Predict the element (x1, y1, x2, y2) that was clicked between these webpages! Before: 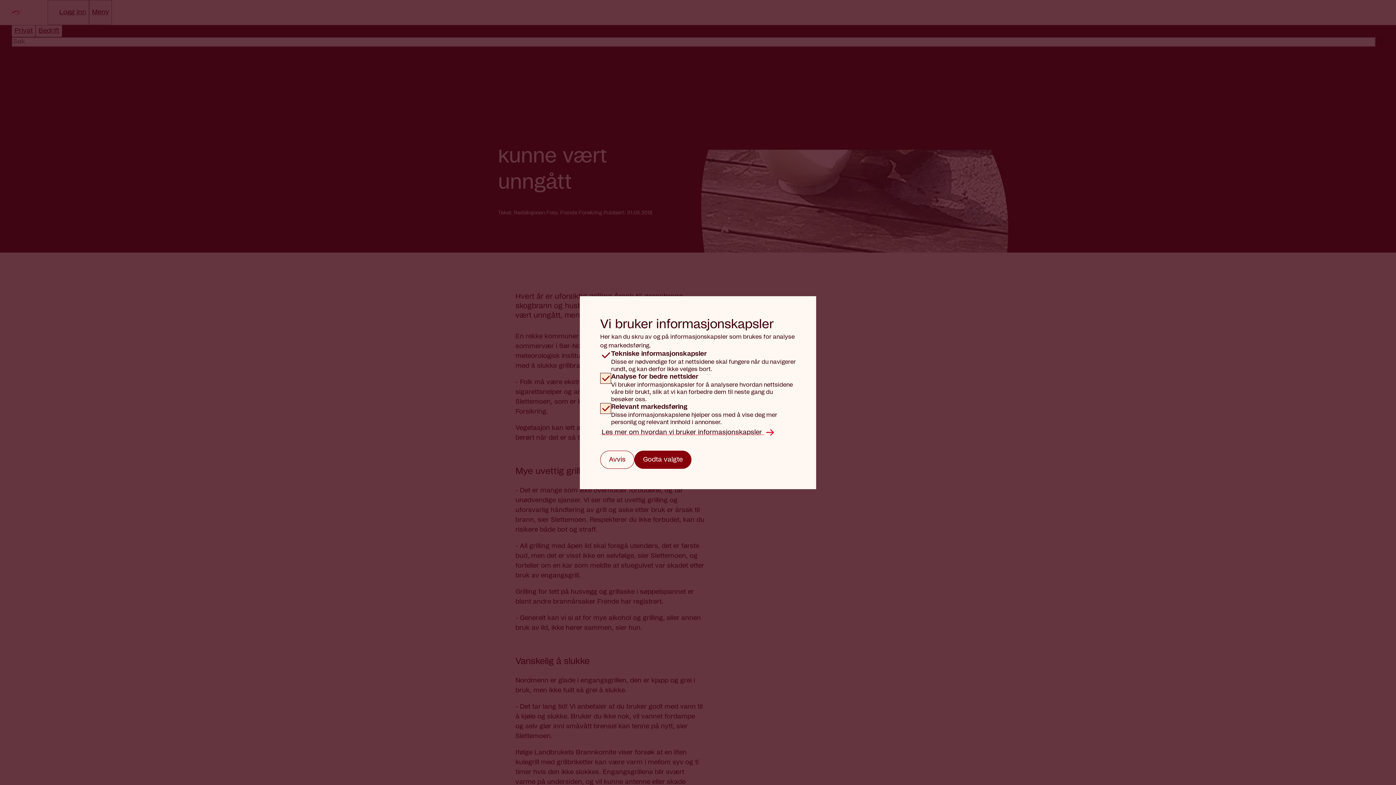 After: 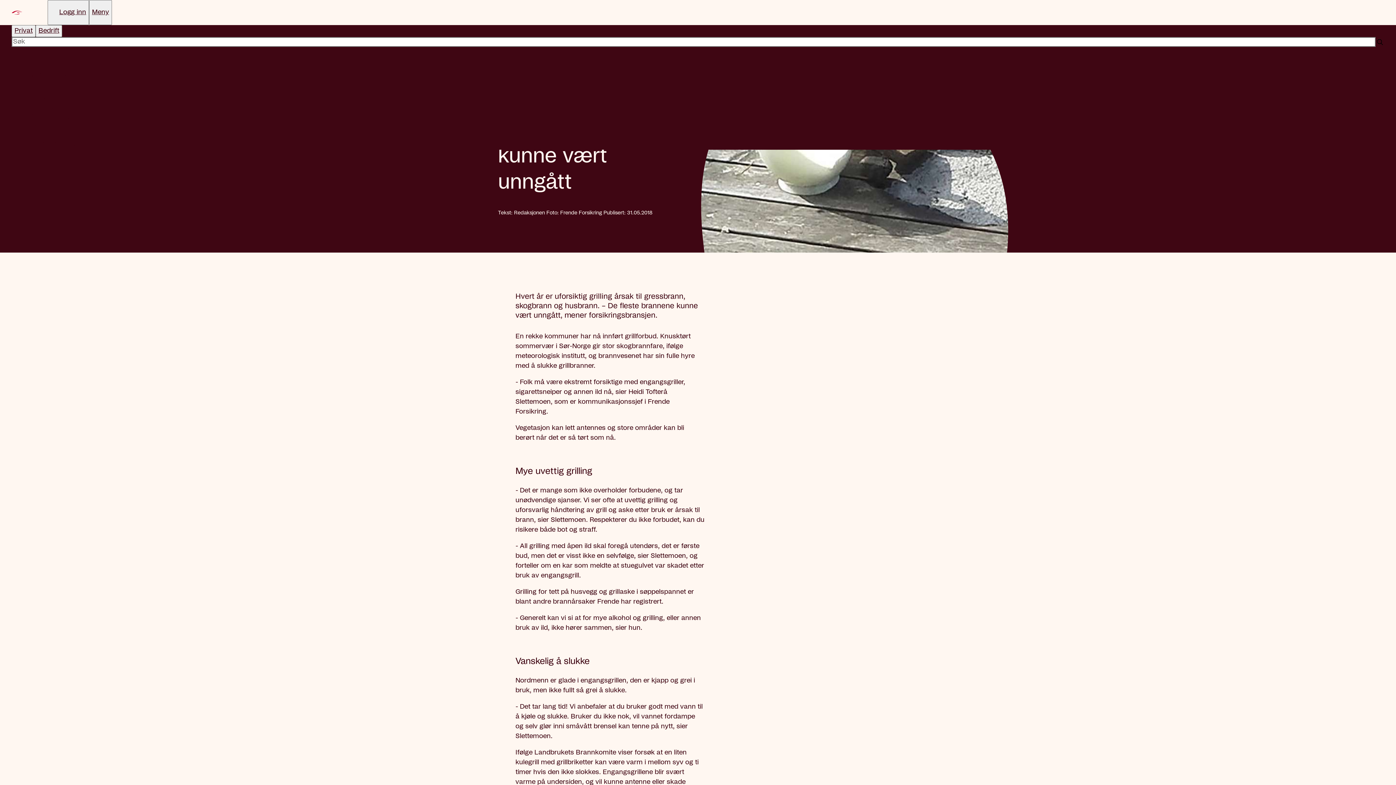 Action: bbox: (600, 450, 634, 468) label: Avvis